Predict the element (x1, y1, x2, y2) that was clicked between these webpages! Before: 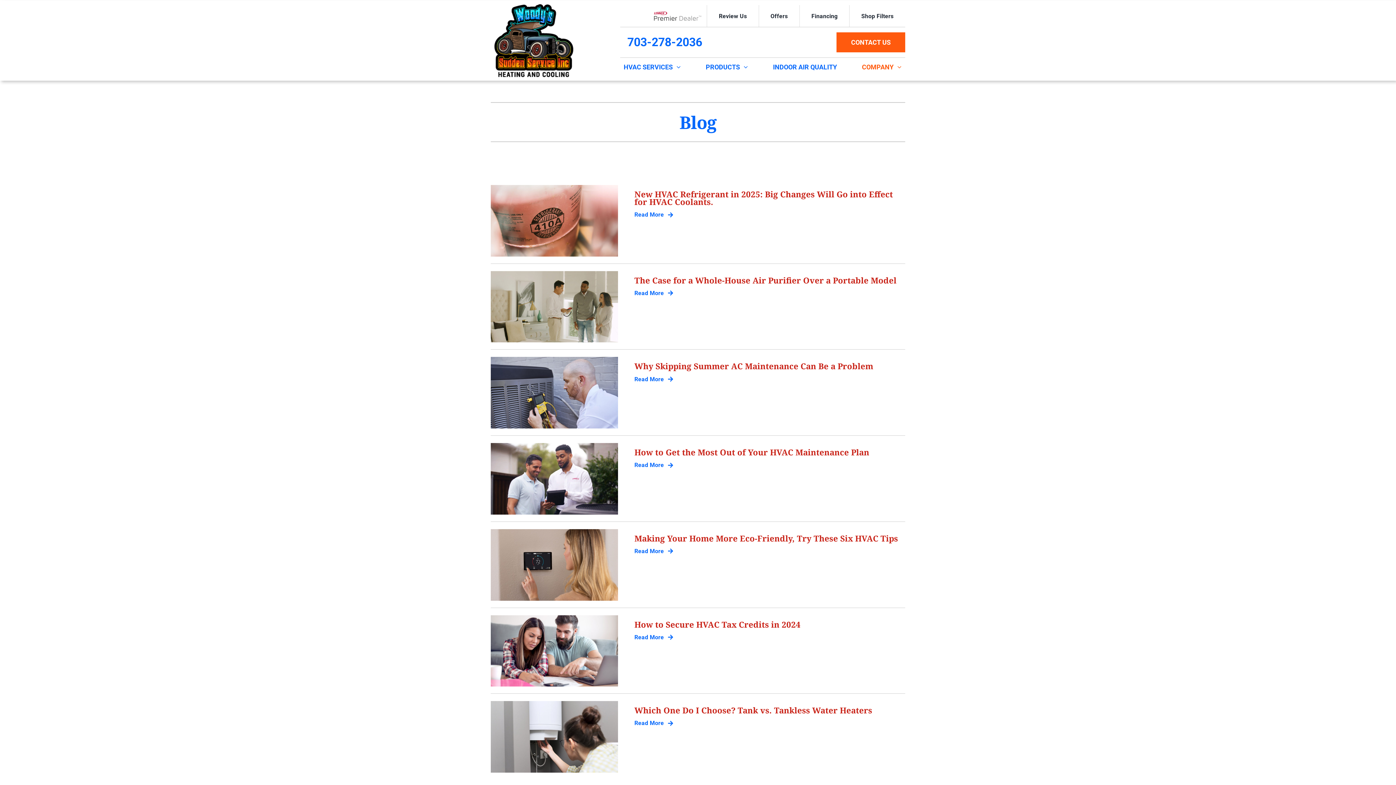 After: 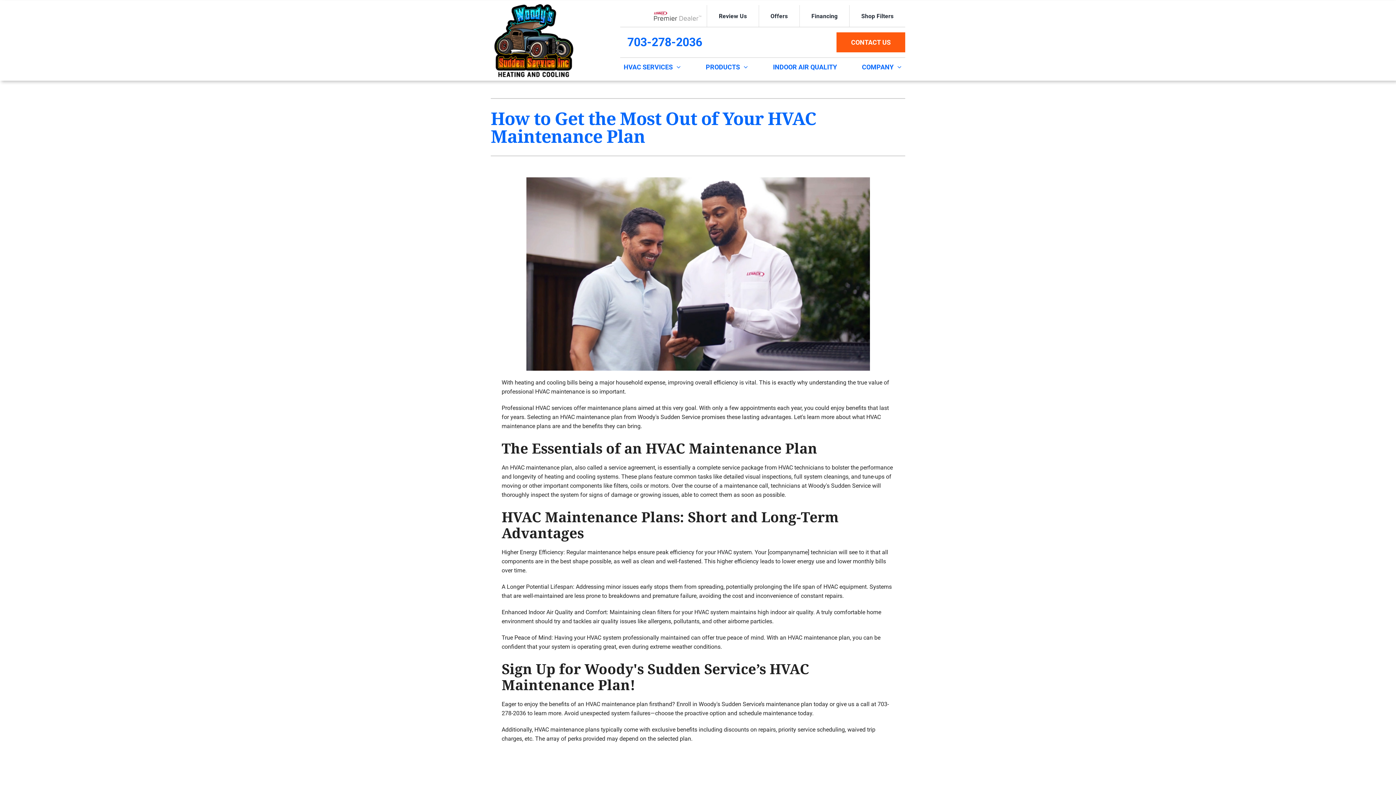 Action: bbox: (634, 460, 673, 470) label: Read More